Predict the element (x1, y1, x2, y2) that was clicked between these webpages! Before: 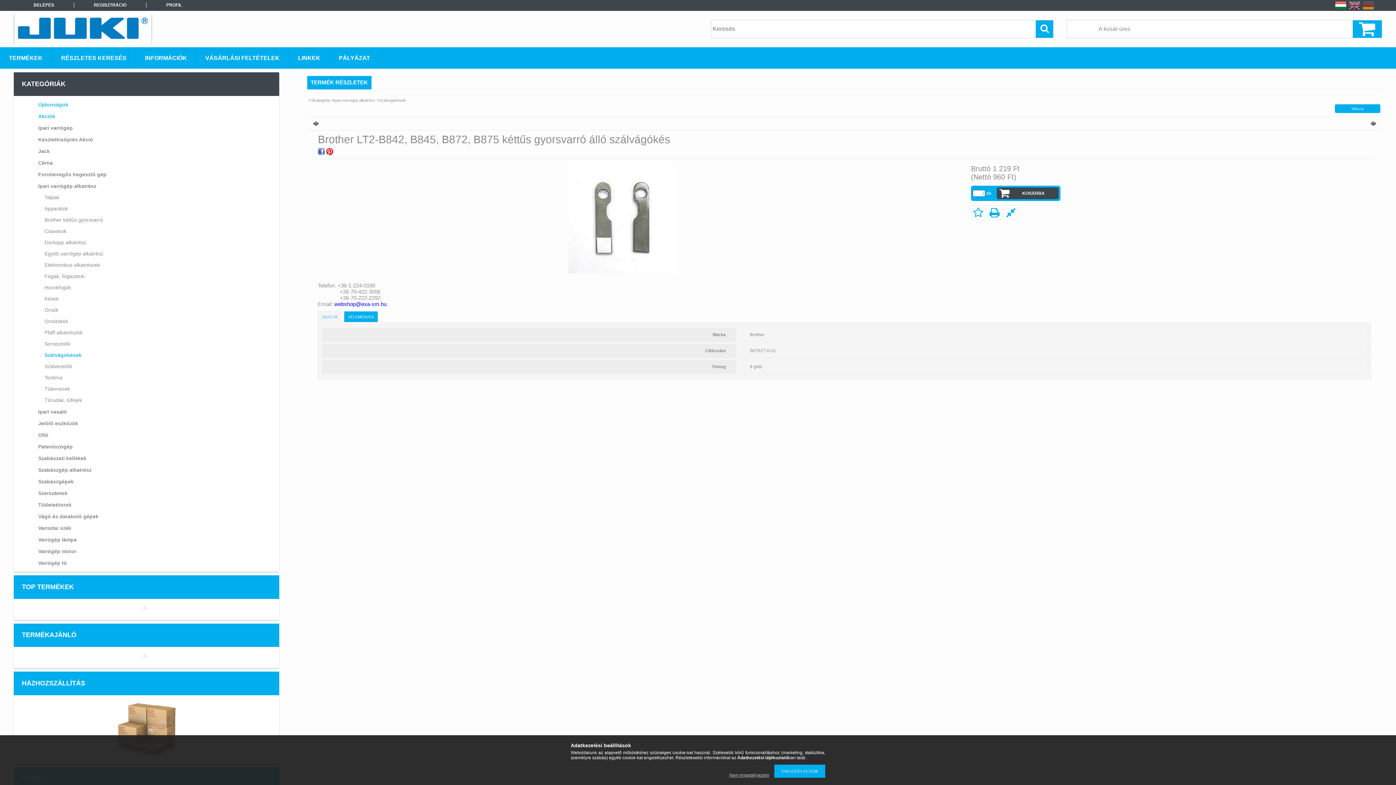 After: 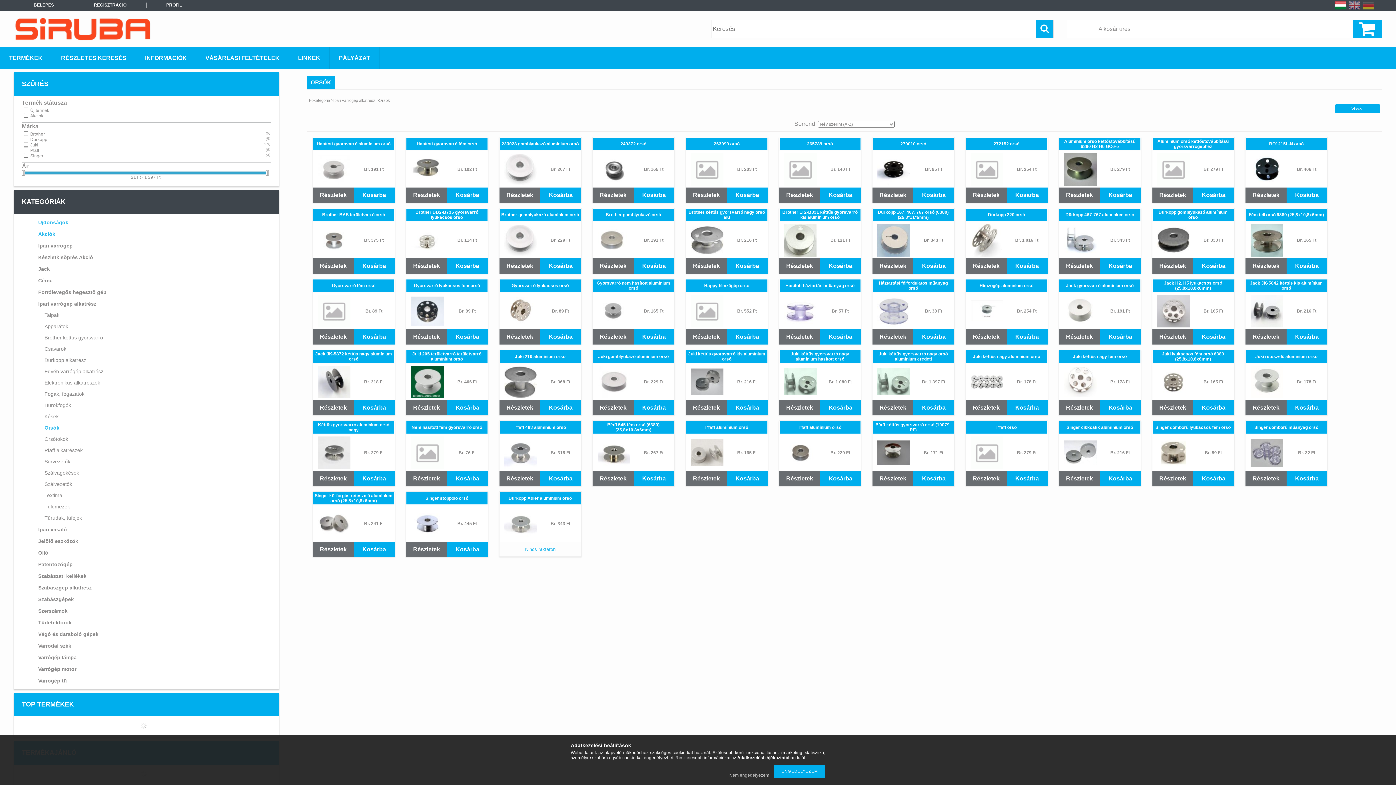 Action: label: Orsók bbox: (24, 304, 266, 315)